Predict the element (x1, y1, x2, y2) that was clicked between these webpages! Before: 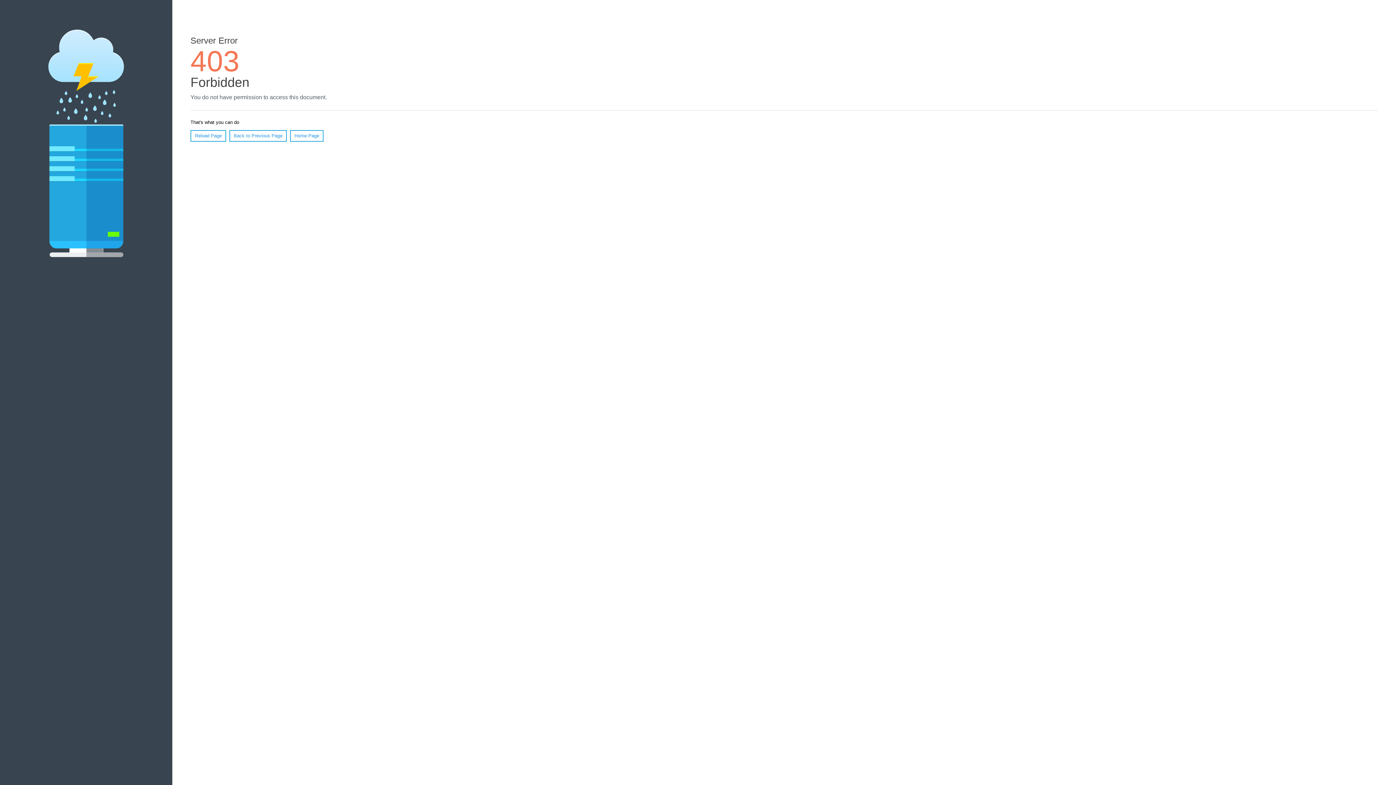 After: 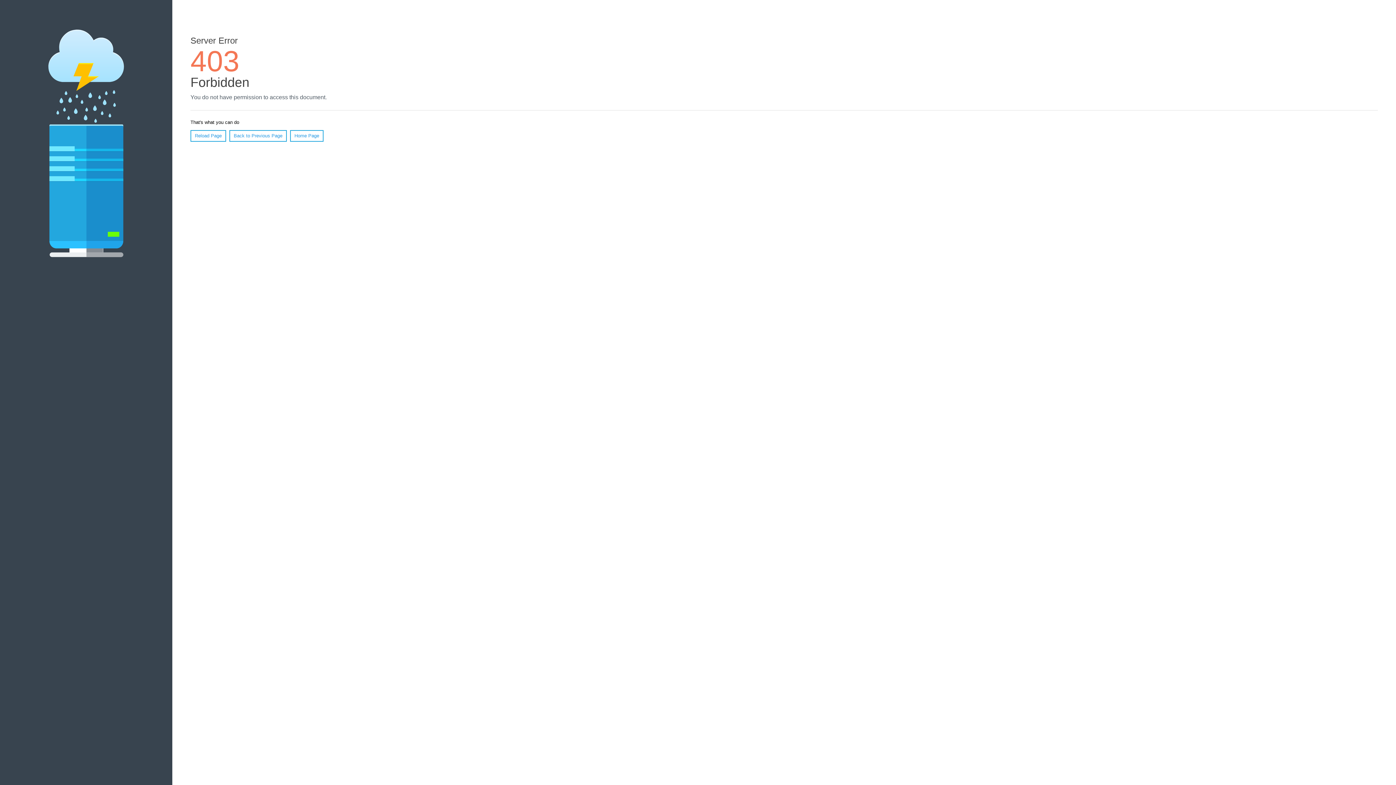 Action: label: Home Page bbox: (290, 130, 323, 141)